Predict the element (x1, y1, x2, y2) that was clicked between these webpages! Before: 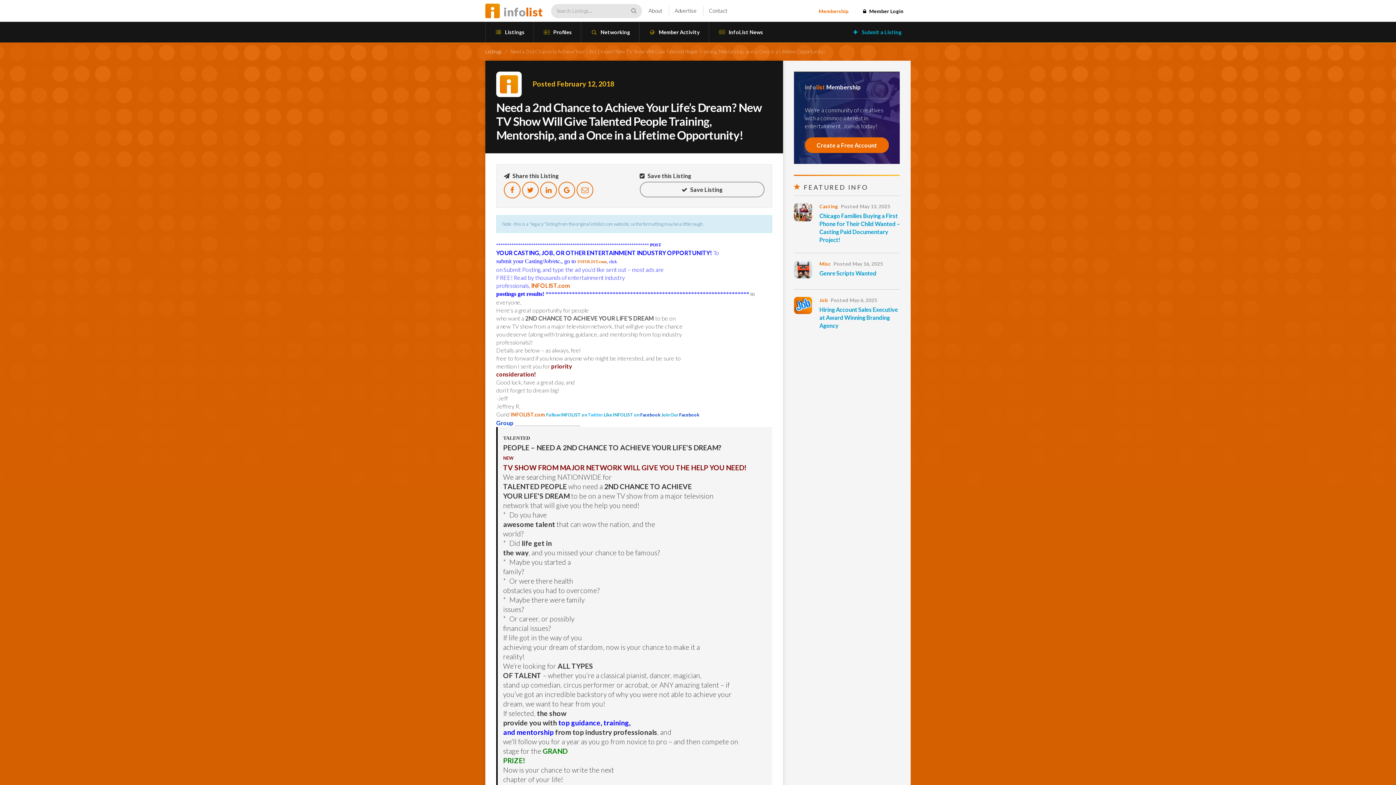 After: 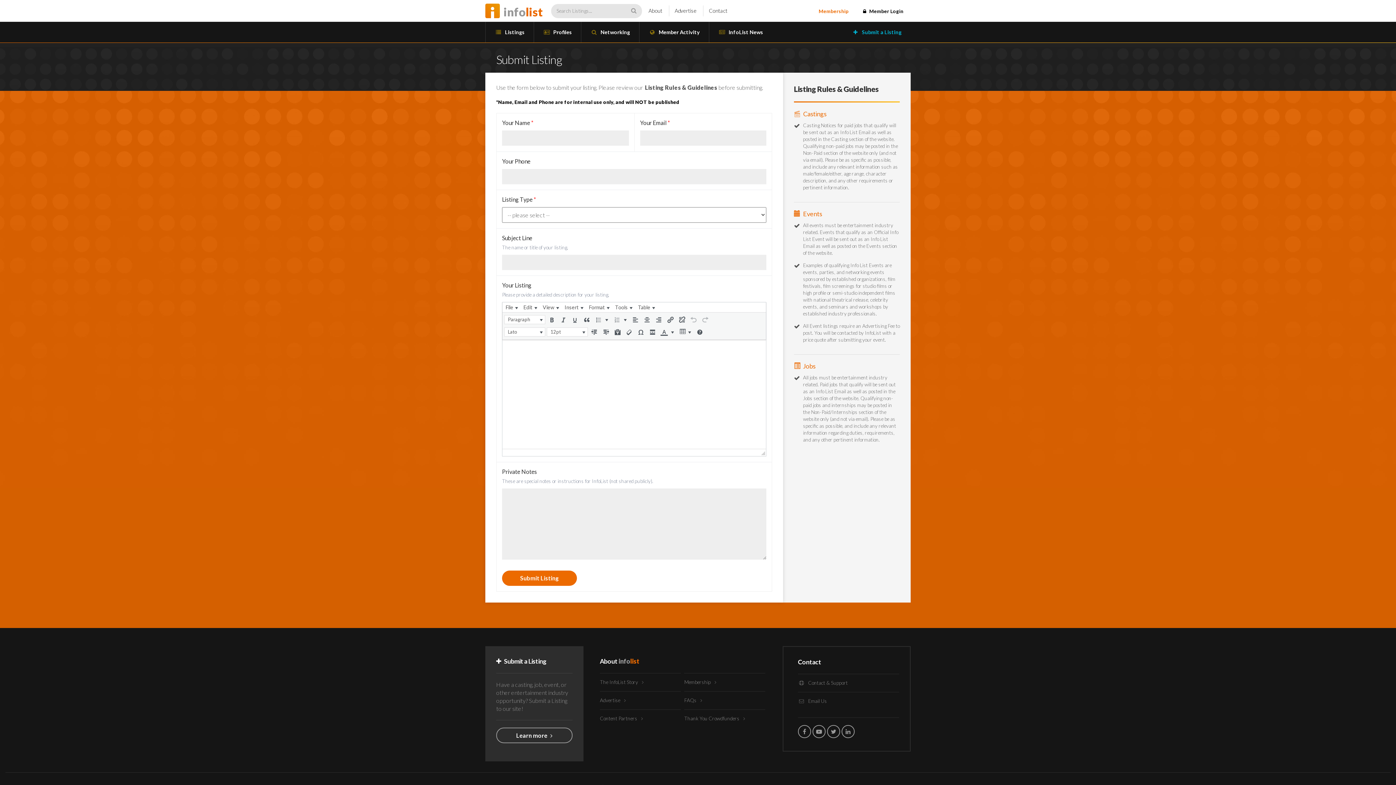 Action: label:  Submit a Listing bbox: (842, 21, 910, 42)